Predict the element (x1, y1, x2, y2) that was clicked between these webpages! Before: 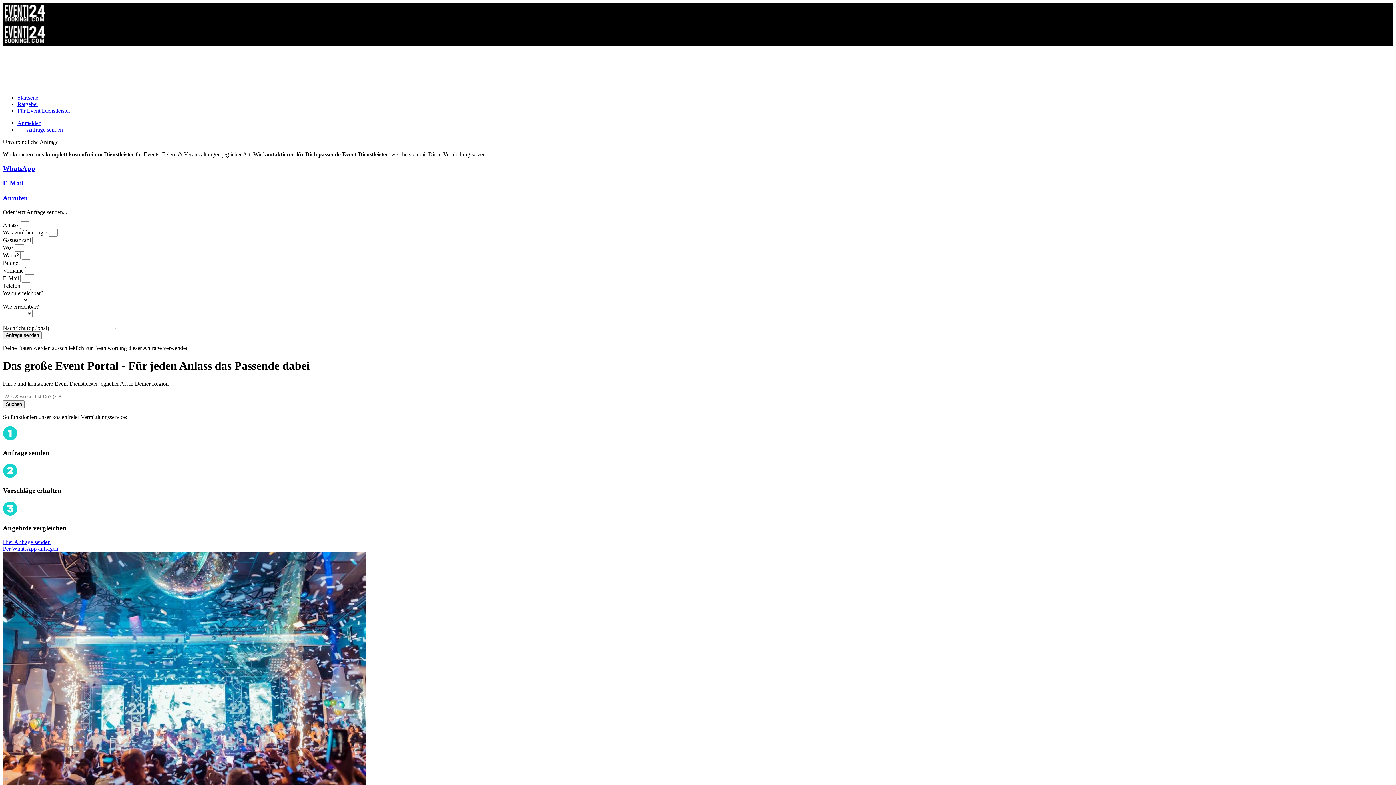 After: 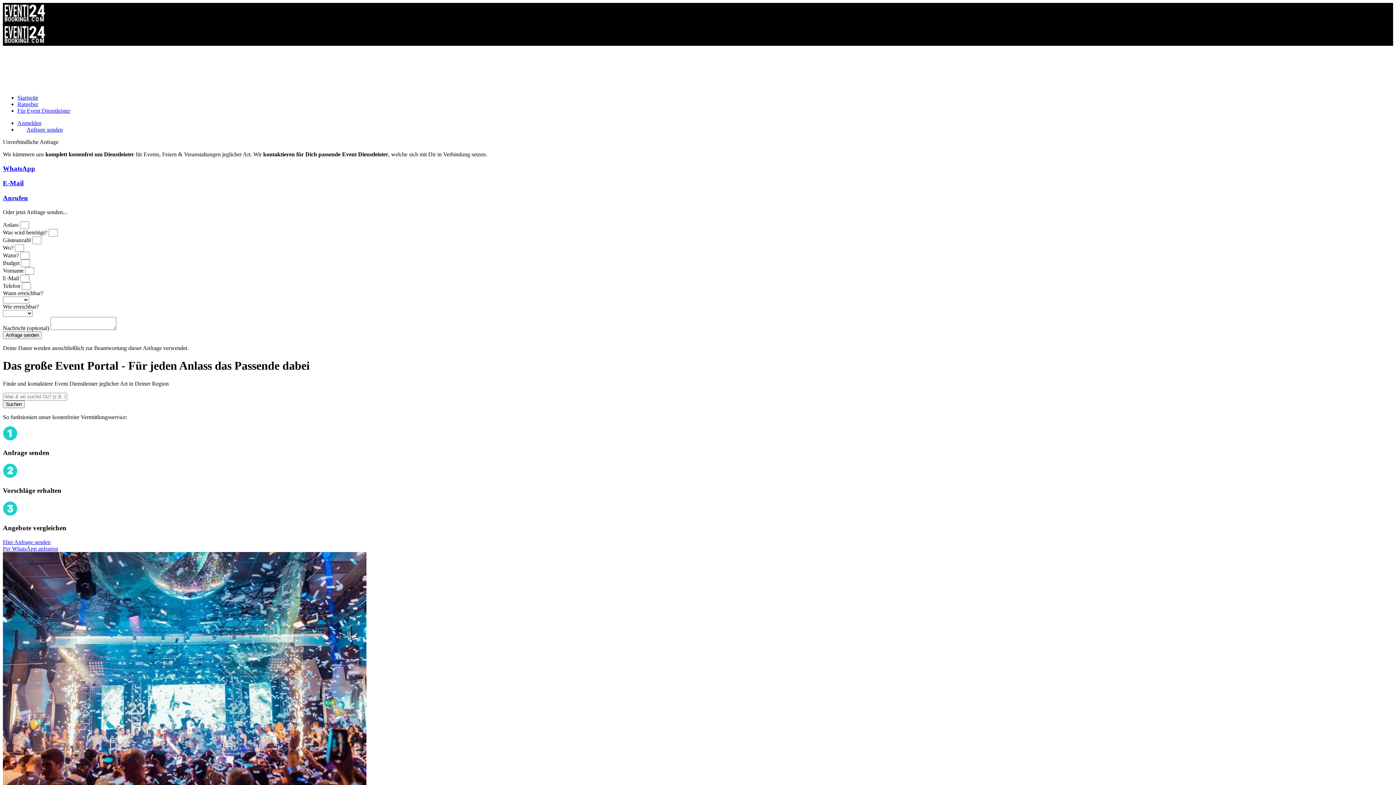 Action: label: Startseite bbox: (17, 94, 42, 100)